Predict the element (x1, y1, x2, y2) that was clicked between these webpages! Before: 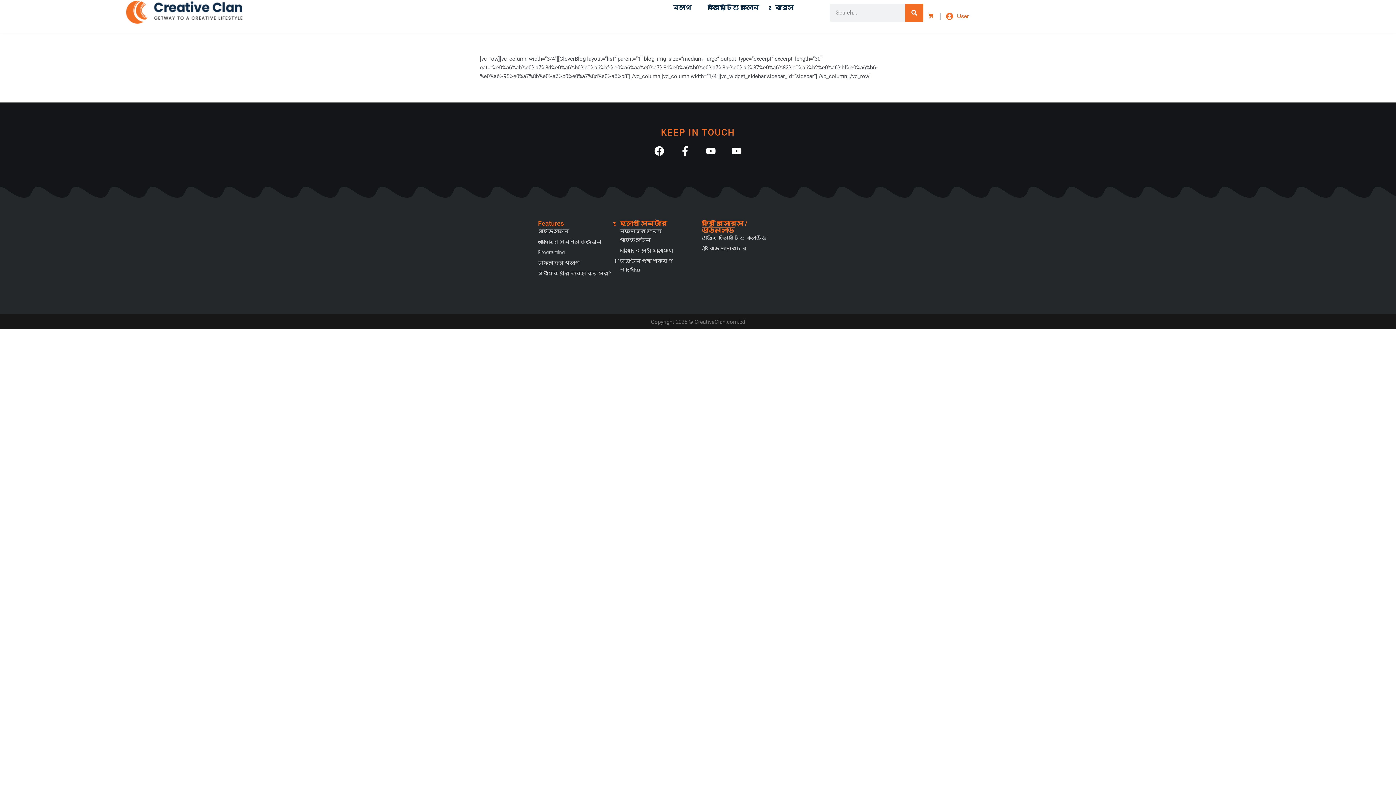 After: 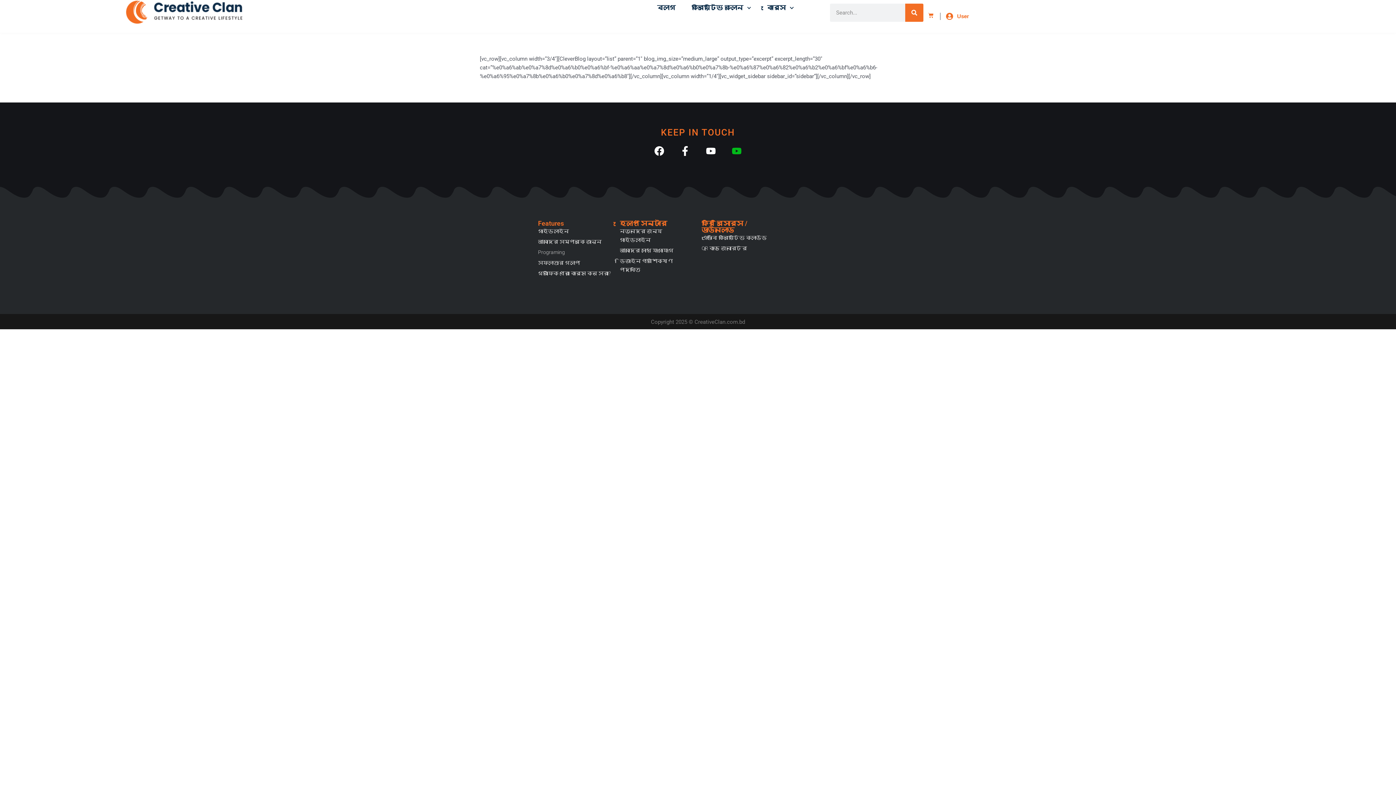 Action: bbox: (732, 146, 741, 156) label: Youtube